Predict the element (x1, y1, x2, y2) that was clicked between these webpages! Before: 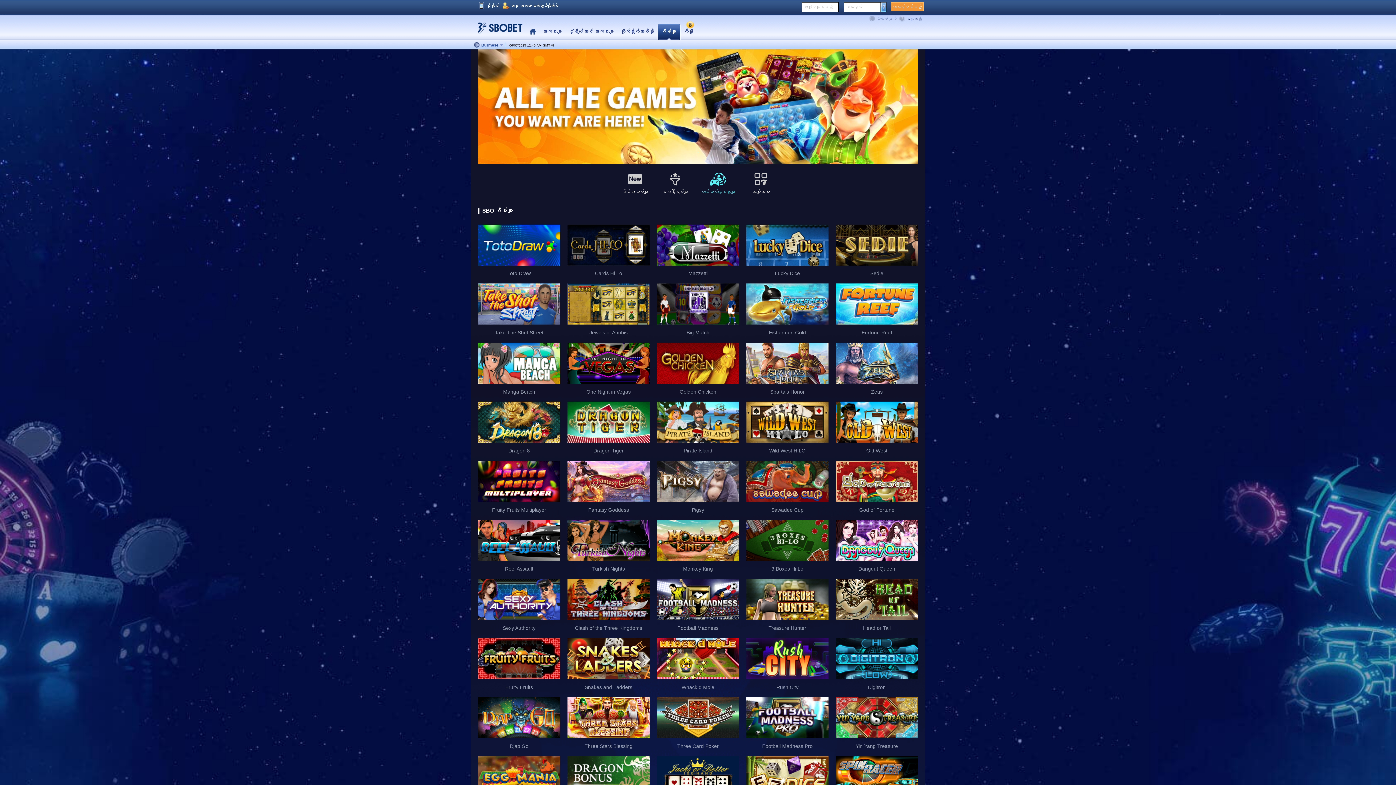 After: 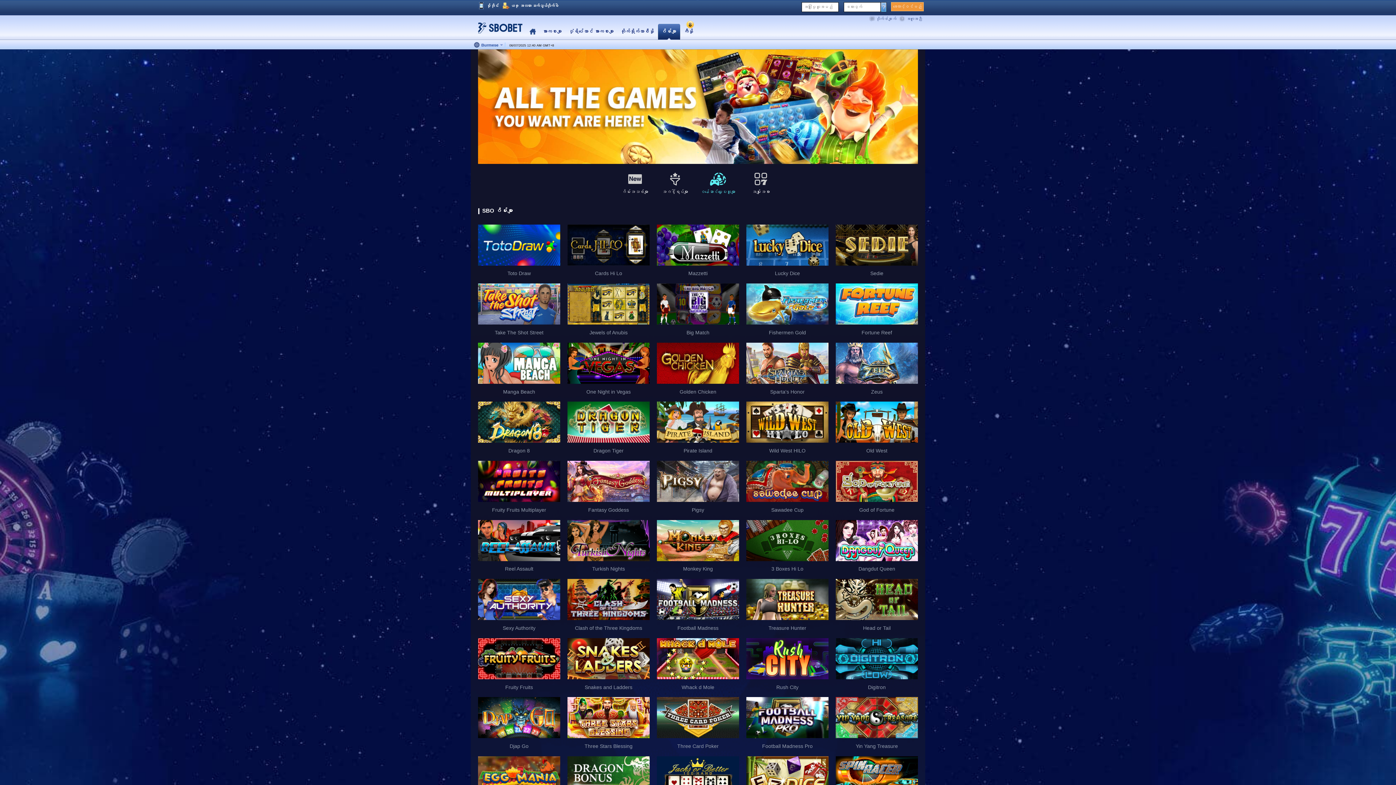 Action: bbox: (478, 2, 498, 9) label: မိုဘိုင်း